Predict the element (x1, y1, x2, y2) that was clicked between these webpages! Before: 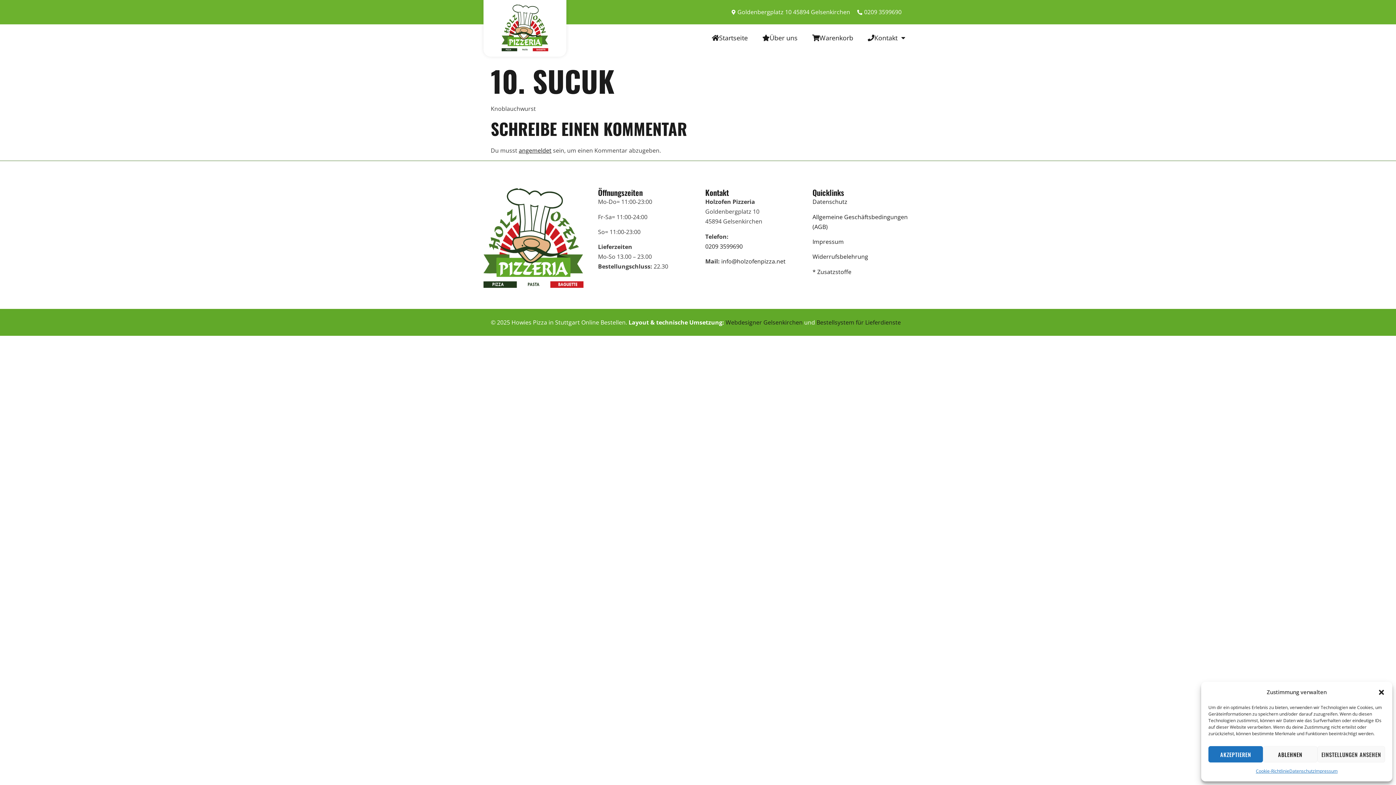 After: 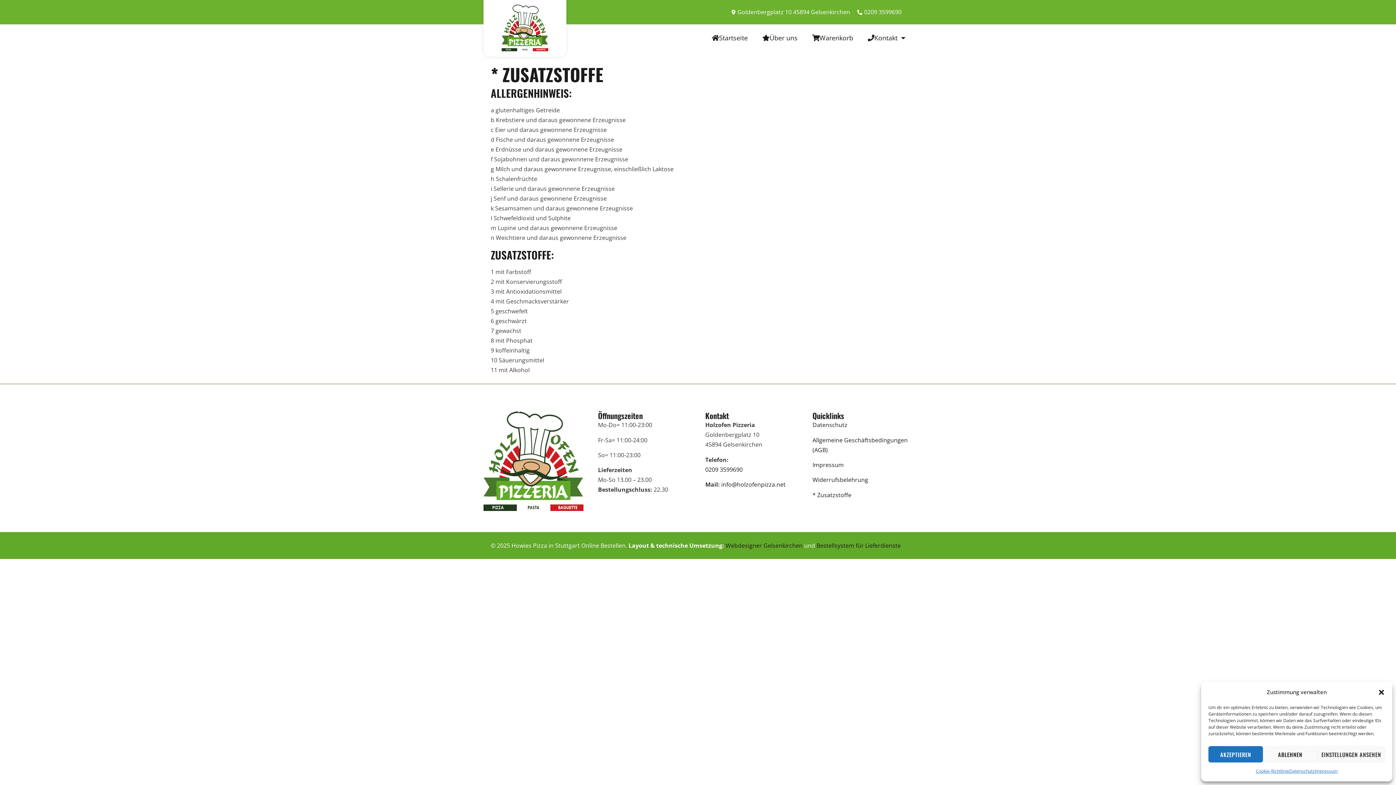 Action: bbox: (812, 267, 851, 275) label: * Zusatzstoffe